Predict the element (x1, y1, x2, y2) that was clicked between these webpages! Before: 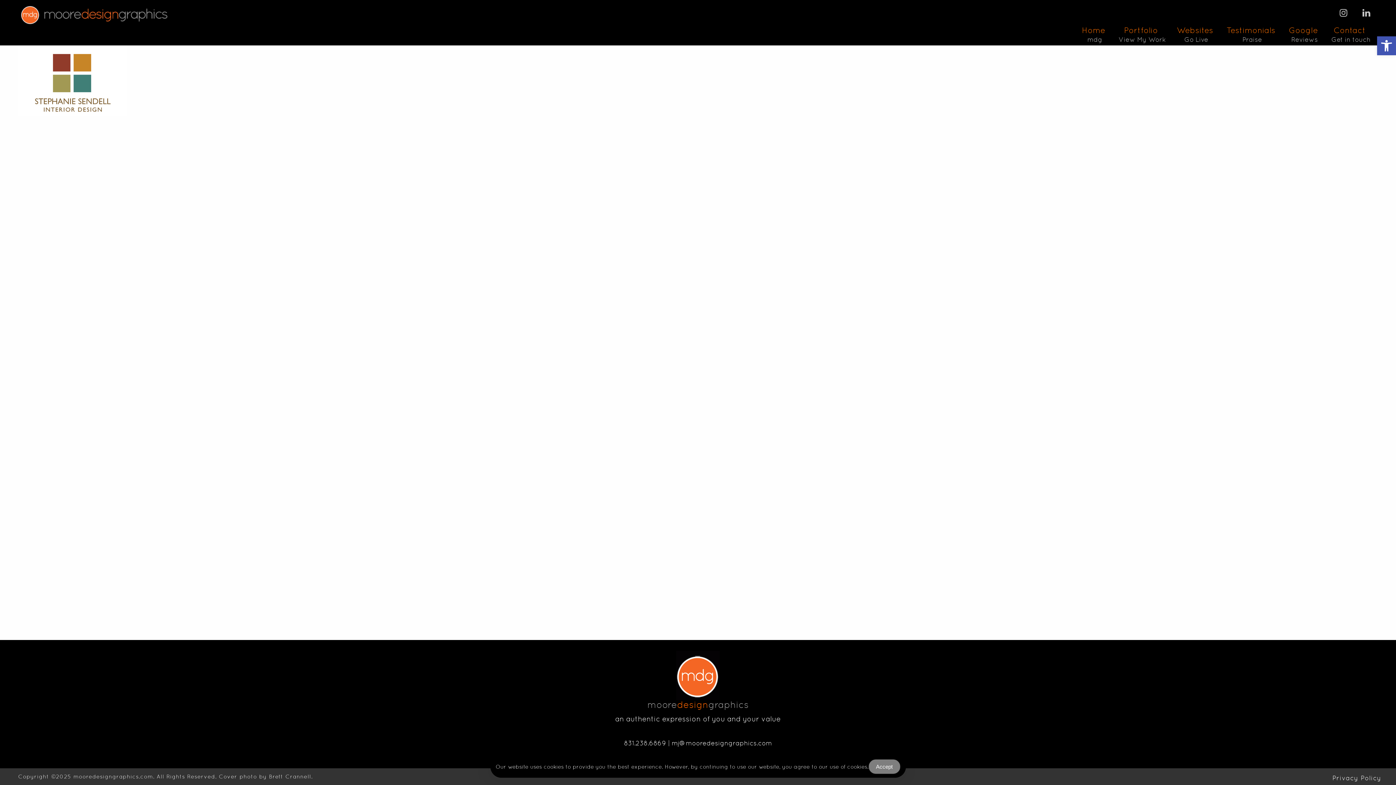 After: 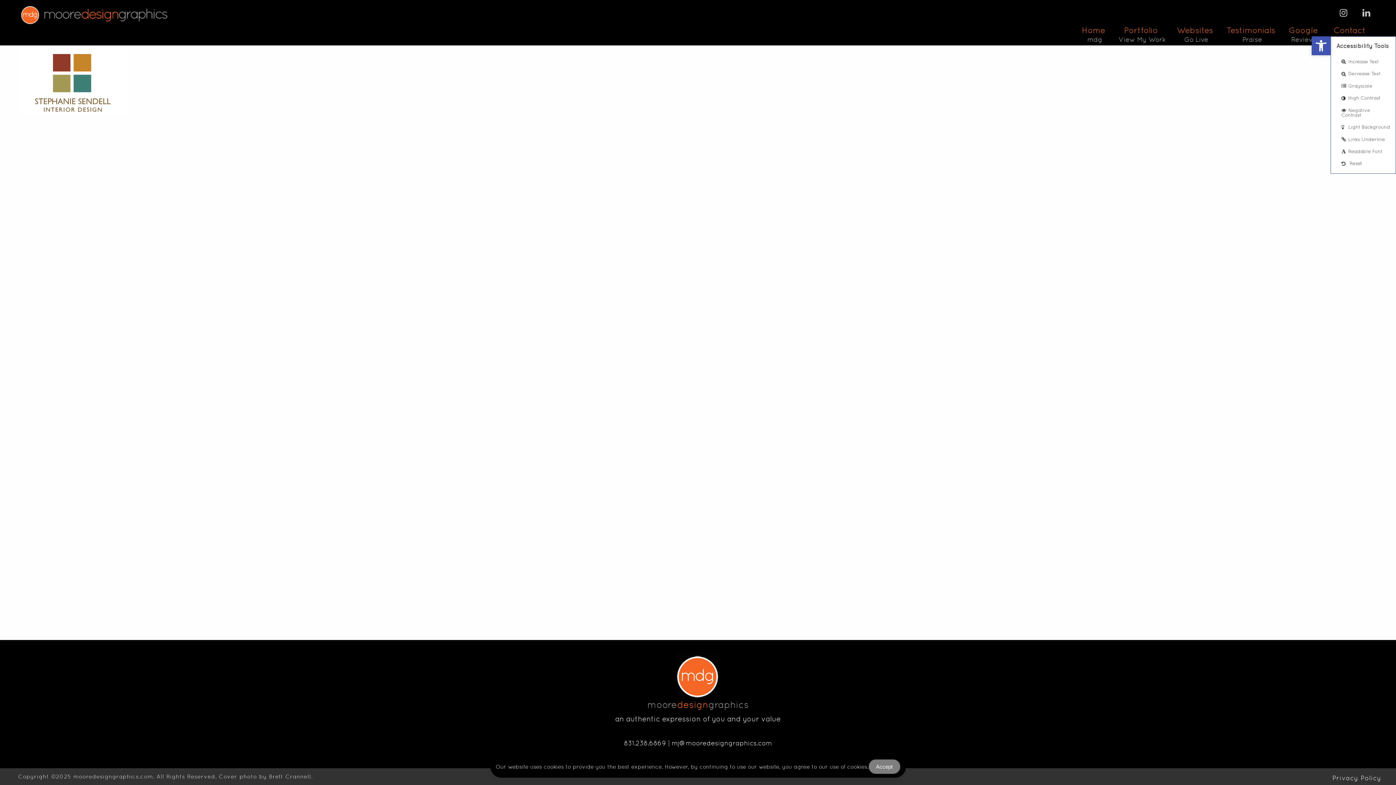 Action: label: Open toolbar bbox: (1377, 36, 1396, 55)